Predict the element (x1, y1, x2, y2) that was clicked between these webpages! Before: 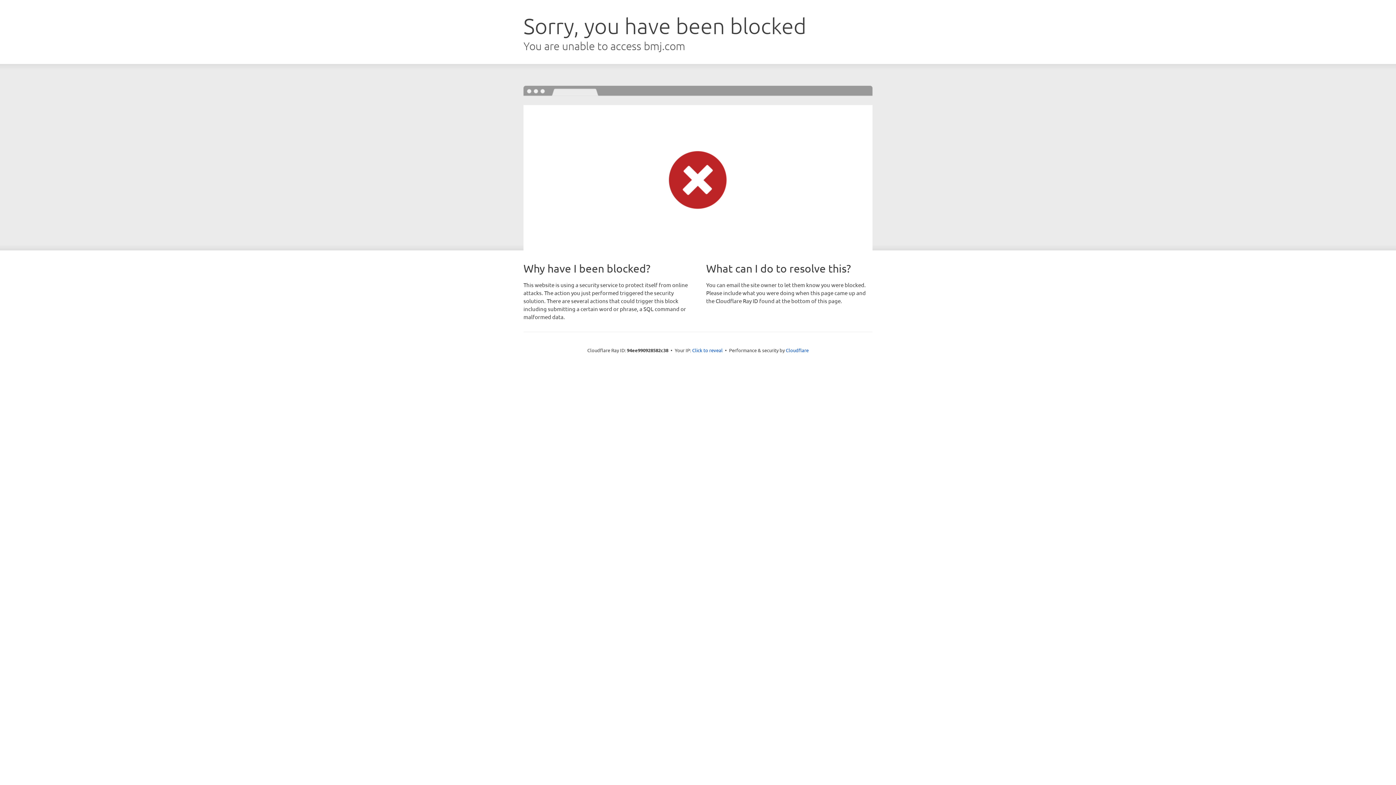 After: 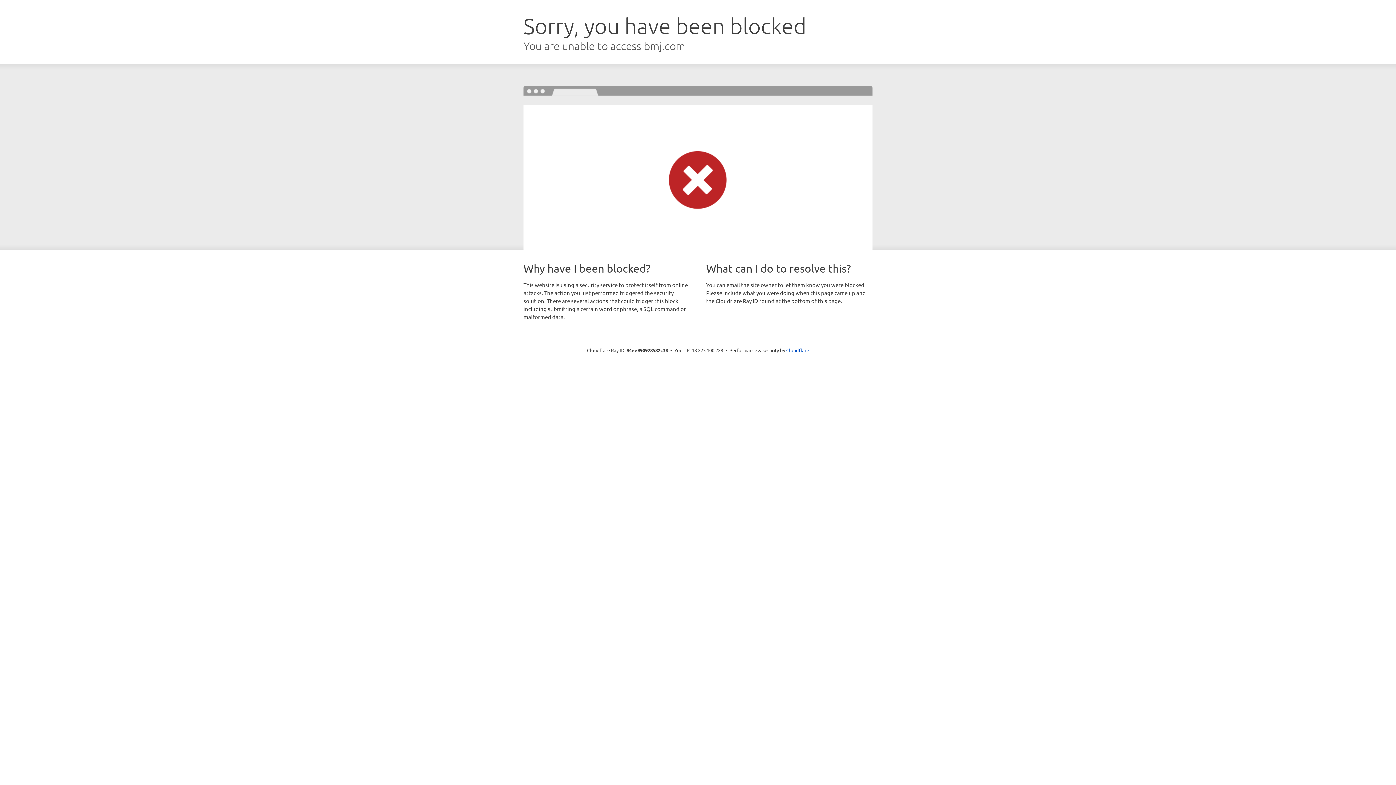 Action: bbox: (692, 346, 722, 353) label: Click to reveal